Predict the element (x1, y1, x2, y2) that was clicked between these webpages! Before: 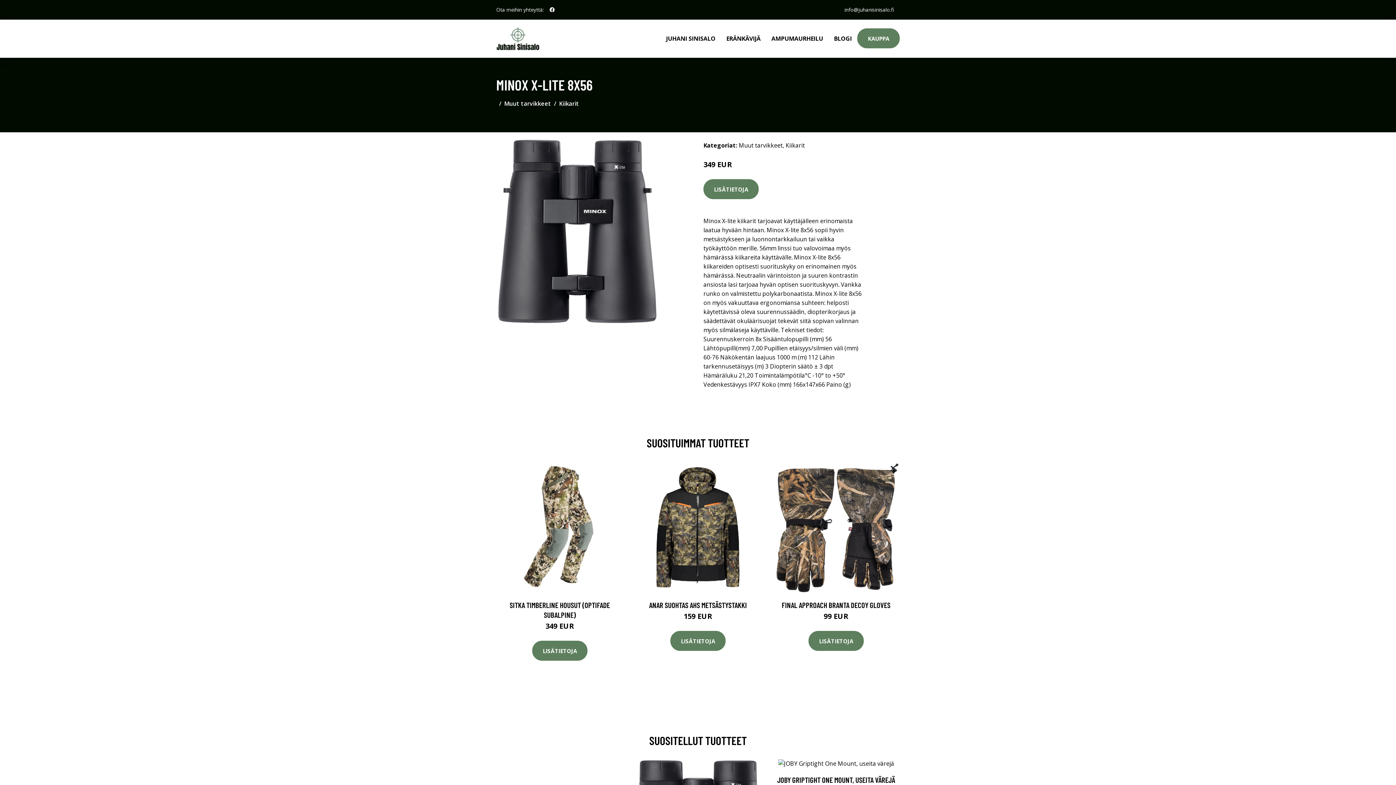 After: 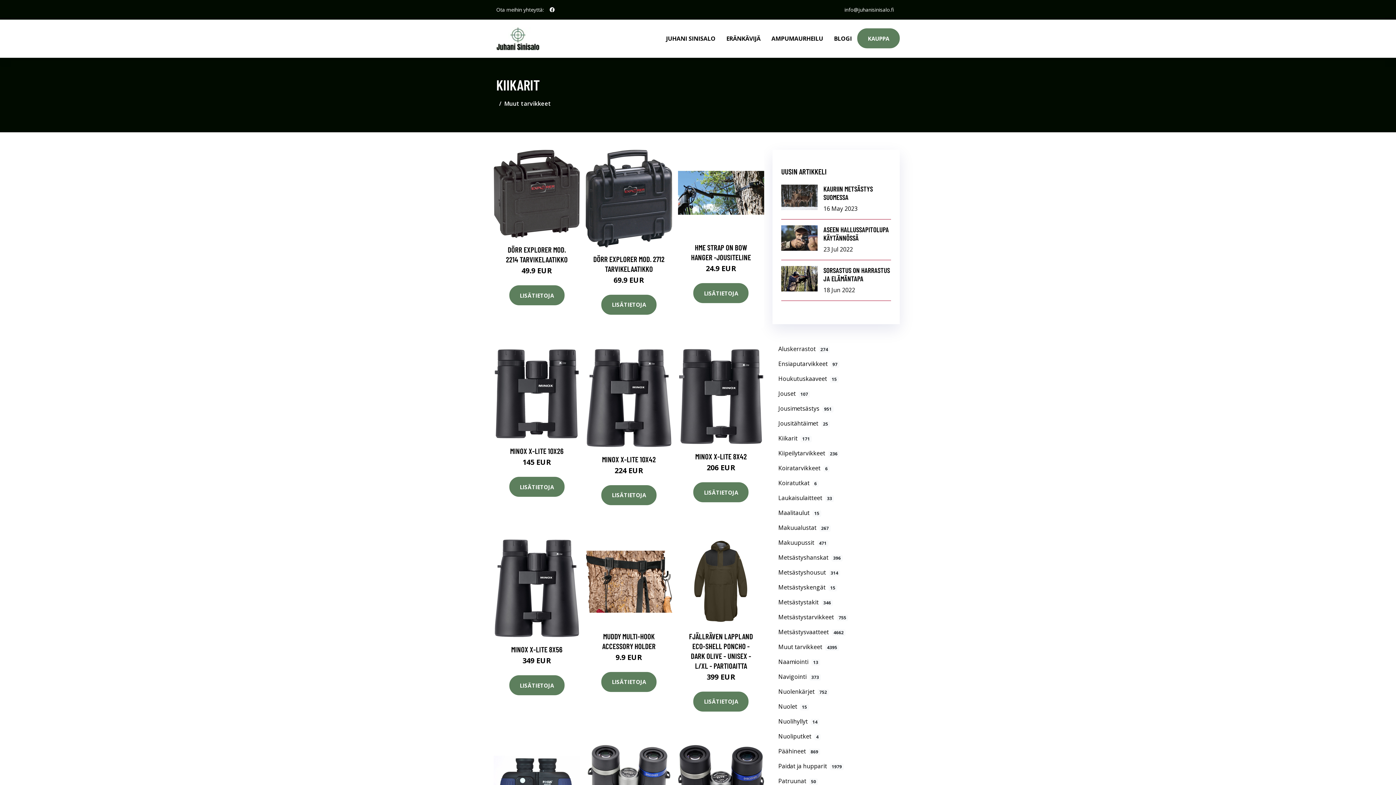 Action: label: Kiikarit bbox: (785, 141, 805, 149)